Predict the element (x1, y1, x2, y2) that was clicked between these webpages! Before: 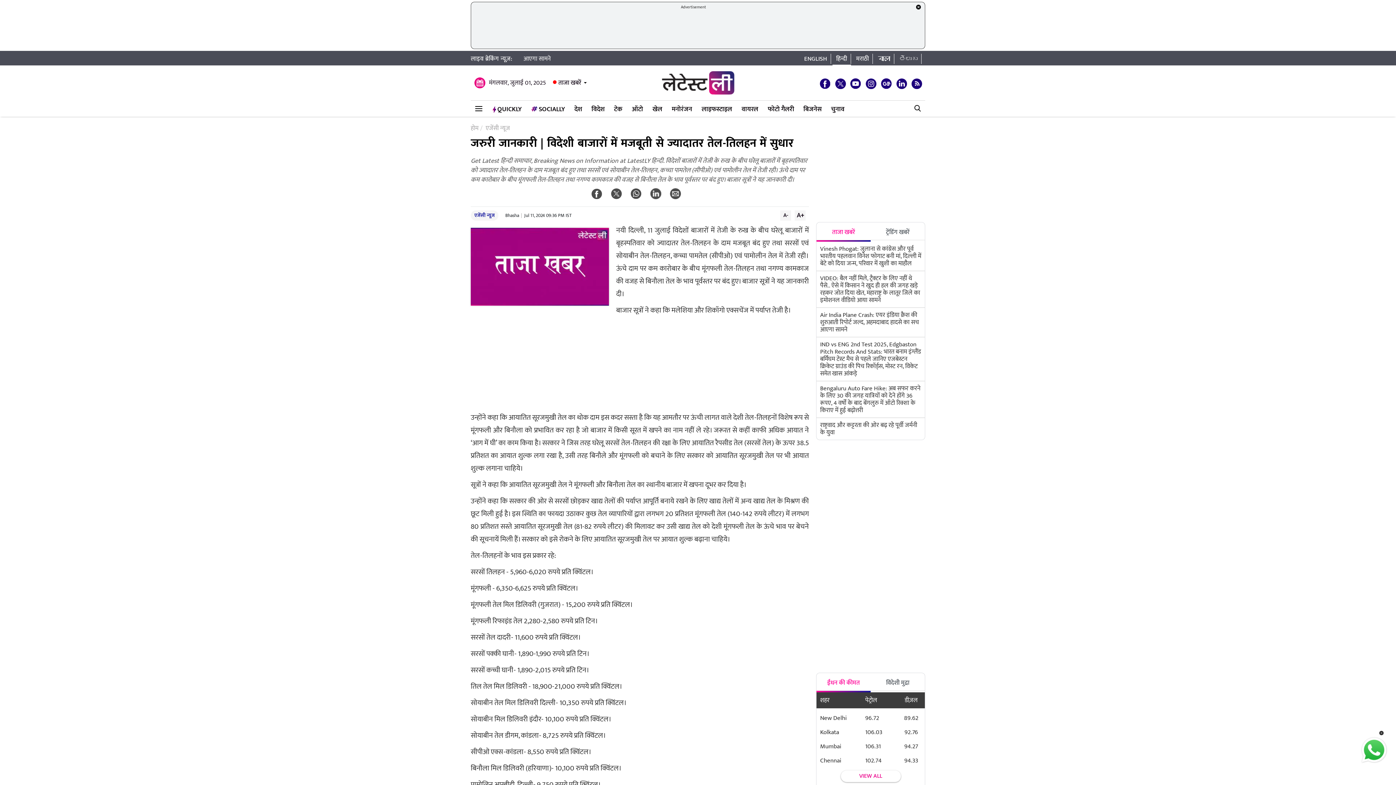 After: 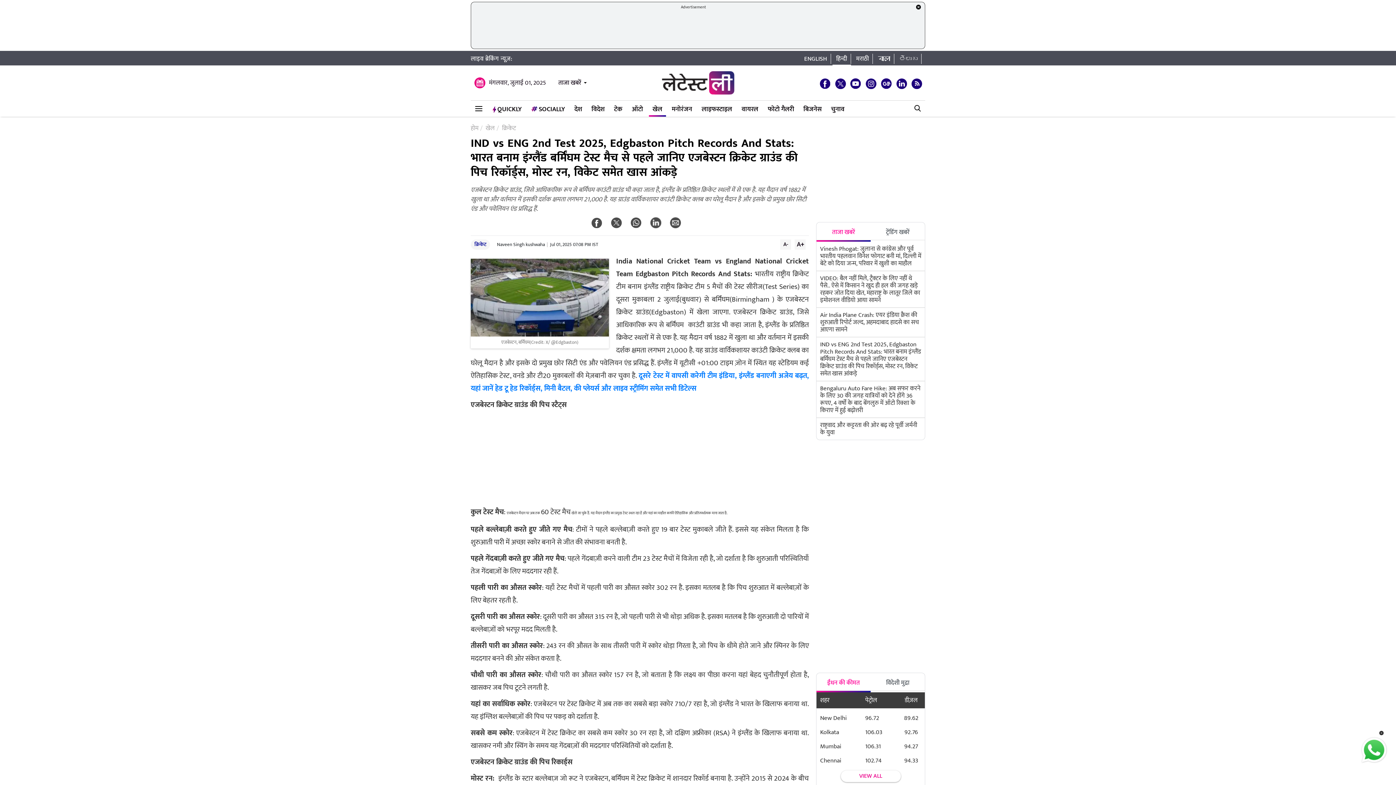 Action: bbox: (820, 341, 923, 377) label: IND vs ENG 2nd Test 2025, Edgbaston Pitch Records And Stats: भारत बनाम इंग्लैंड बर्मिंघम टेस्ट मैच से पहले जानिए एजबेस्टन क्रिकेट ग्राउंड की पिच रिकॉर्ड्स, मोस्ट रन, विकेट समेत खास आंकड़े